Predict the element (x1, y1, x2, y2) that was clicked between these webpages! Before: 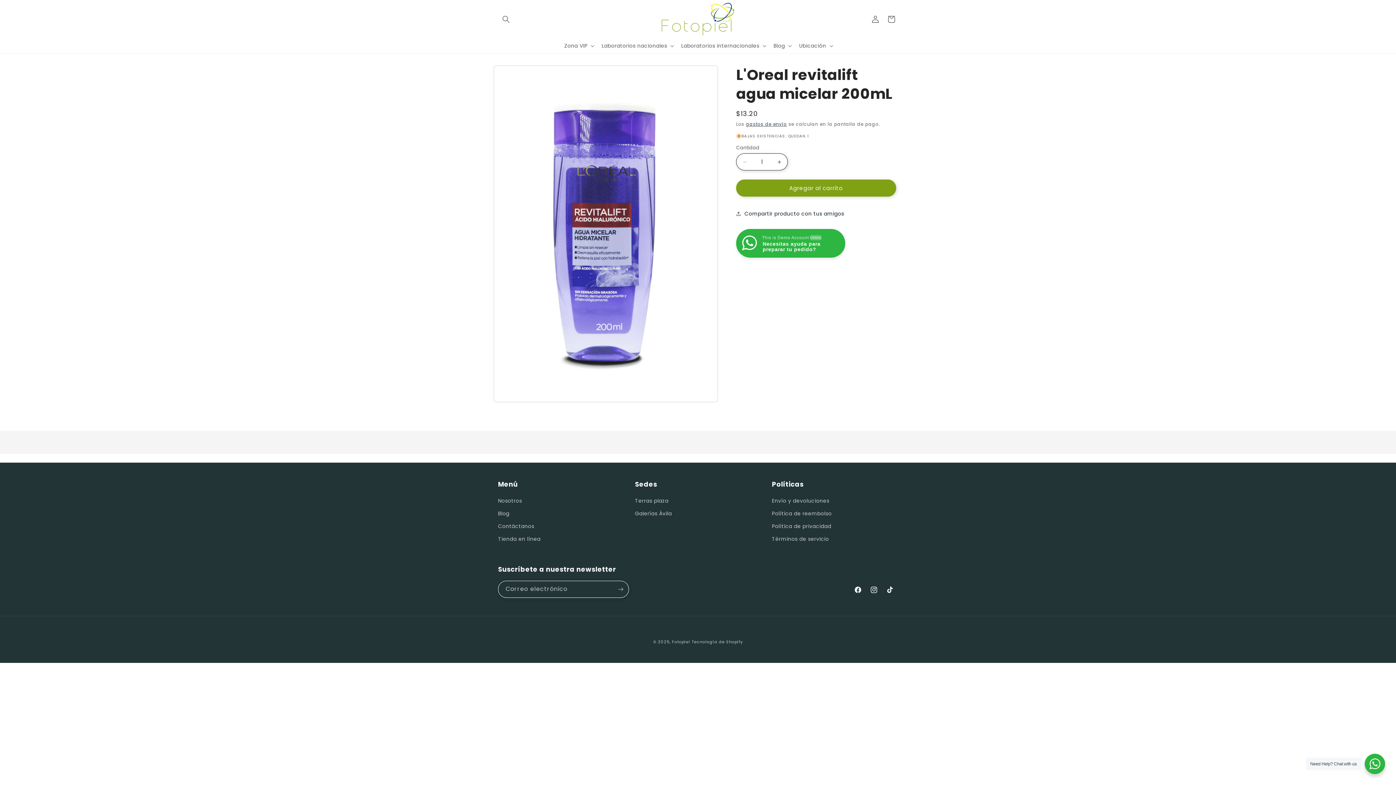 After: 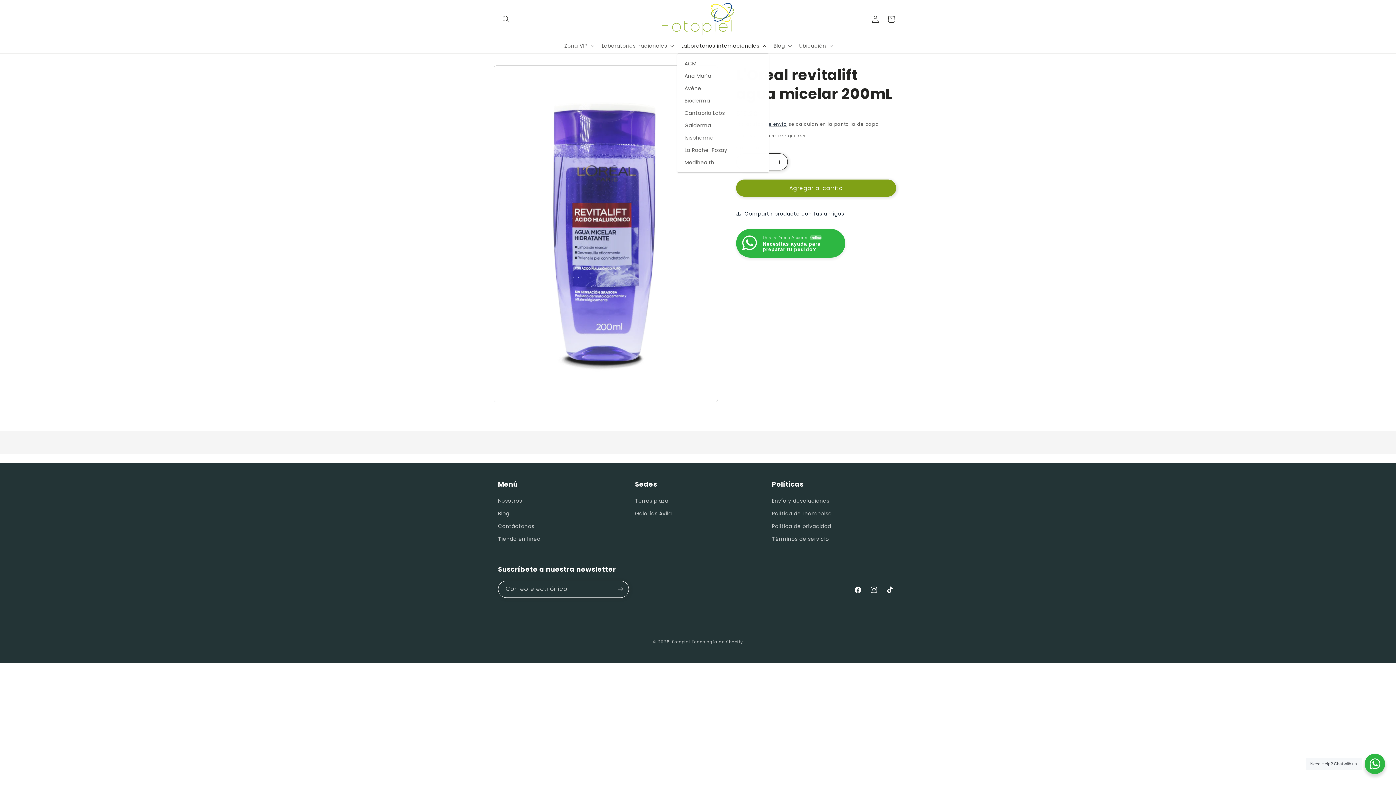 Action: label: Laboratorios internacionales bbox: (677, 38, 769, 53)